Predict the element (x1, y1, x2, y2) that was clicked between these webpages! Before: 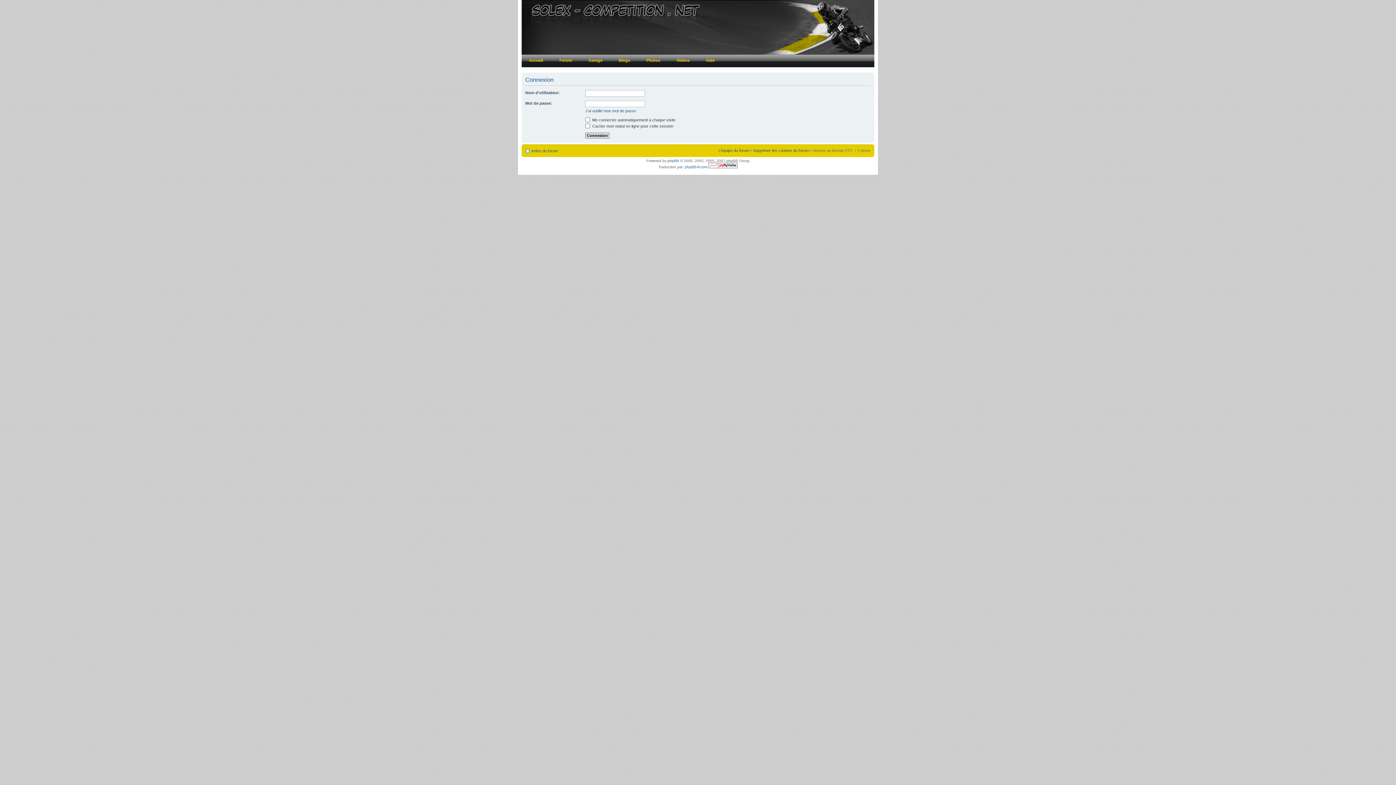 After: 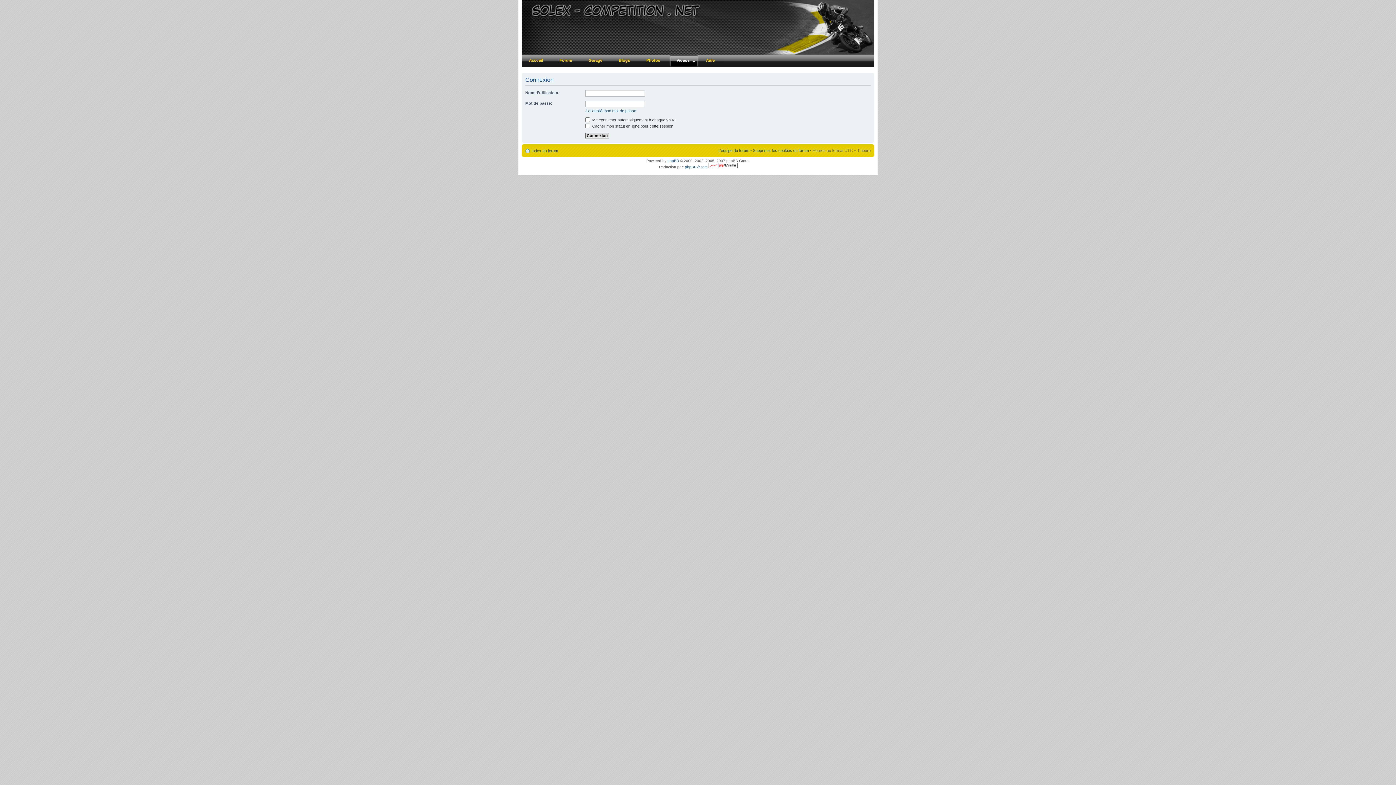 Action: bbox: (669, 54, 698, 67) label: Videos